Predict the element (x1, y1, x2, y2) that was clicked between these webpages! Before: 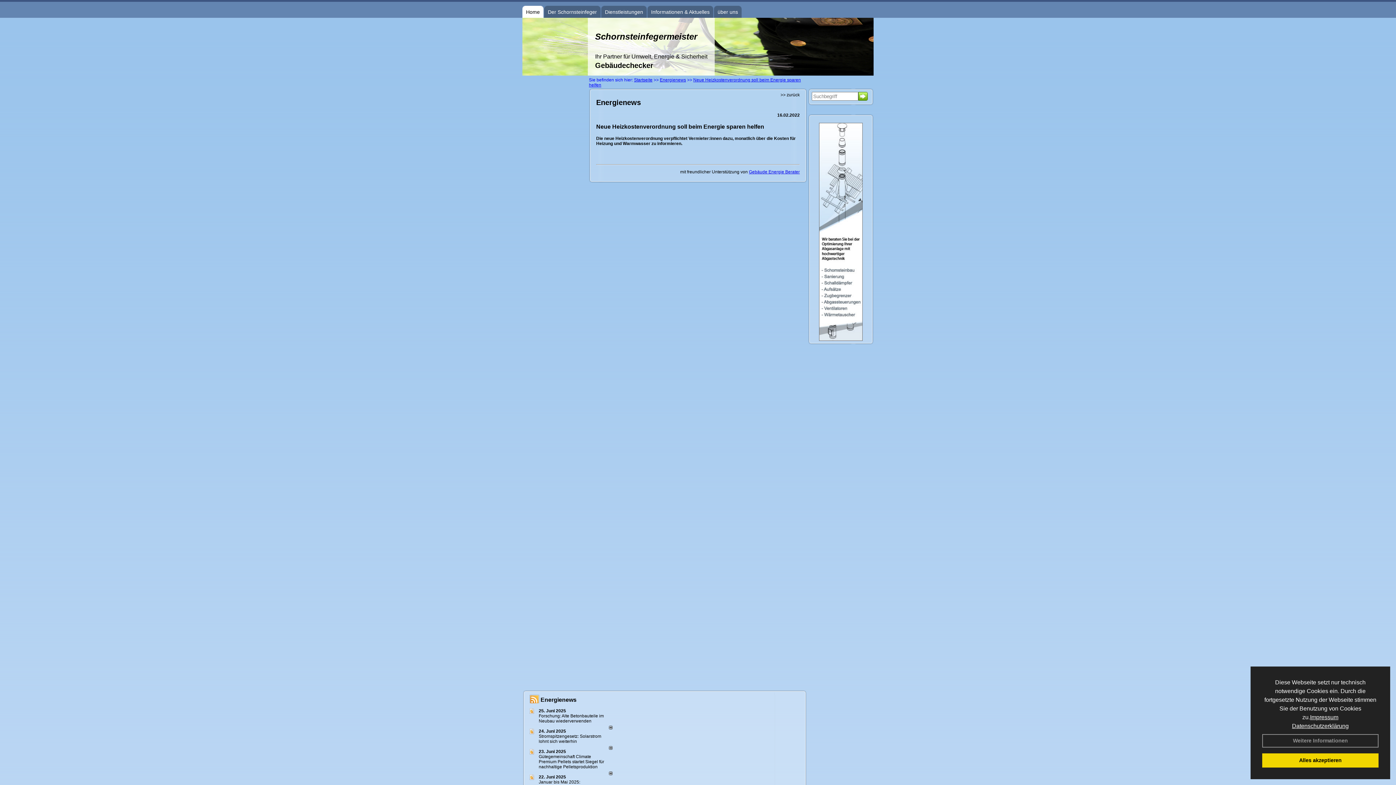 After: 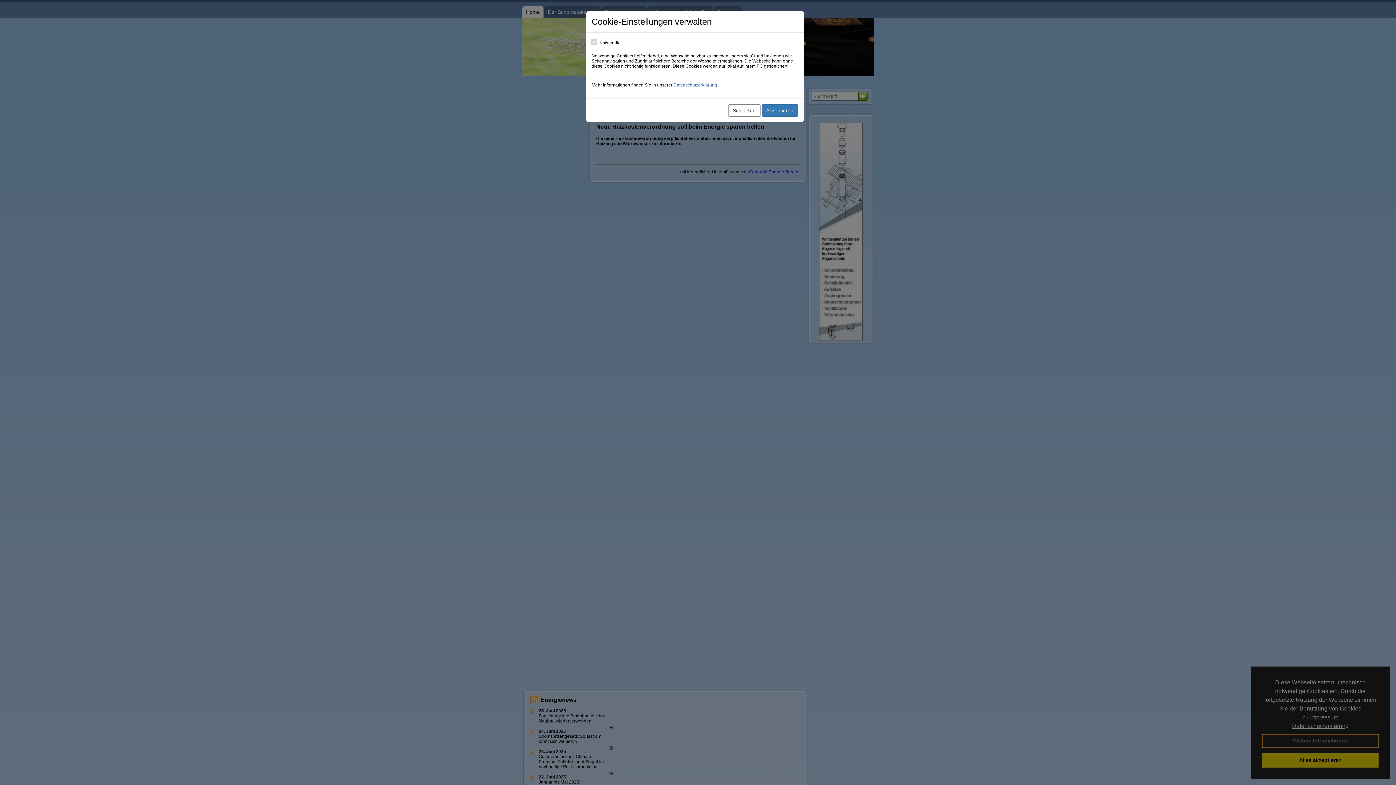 Action: bbox: (1262, 734, 1378, 747) label: Weitere Informationen